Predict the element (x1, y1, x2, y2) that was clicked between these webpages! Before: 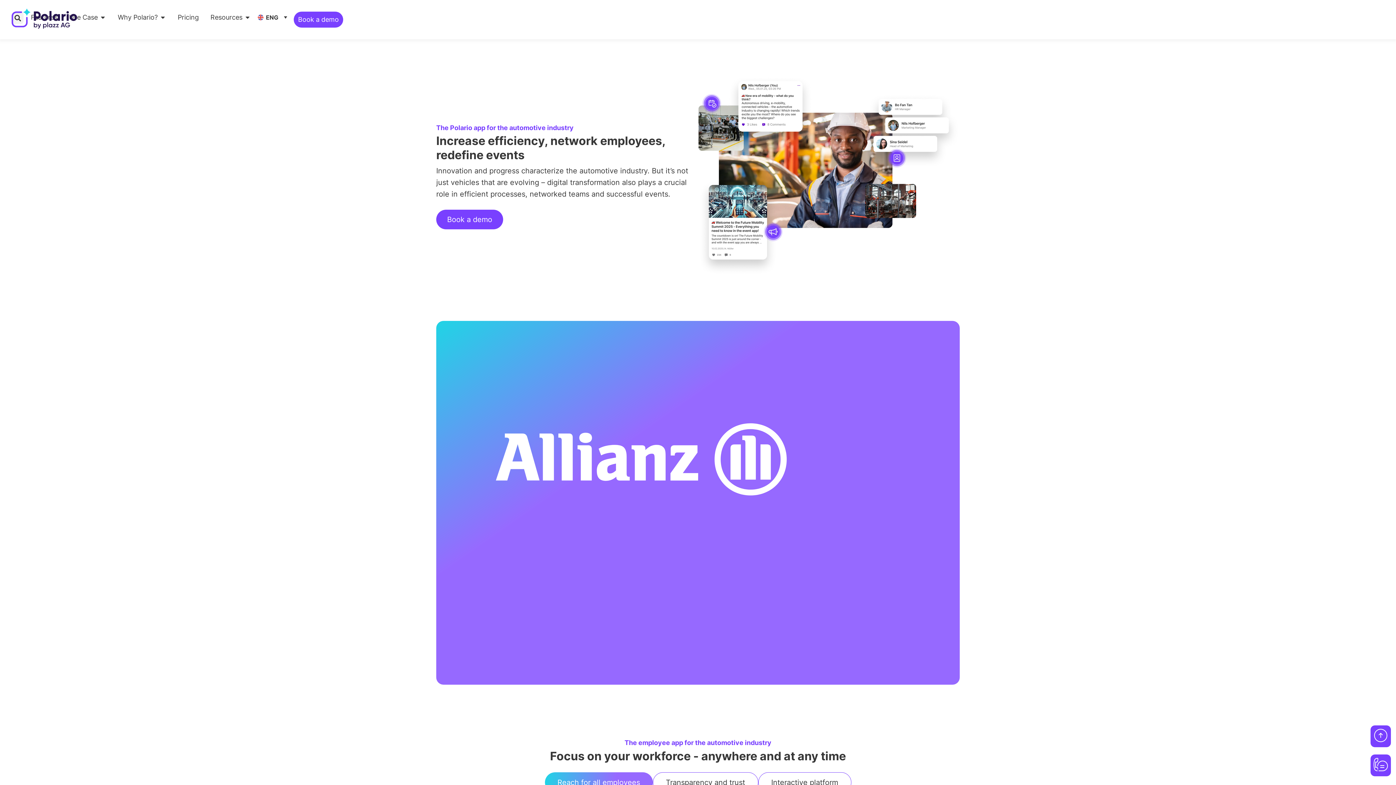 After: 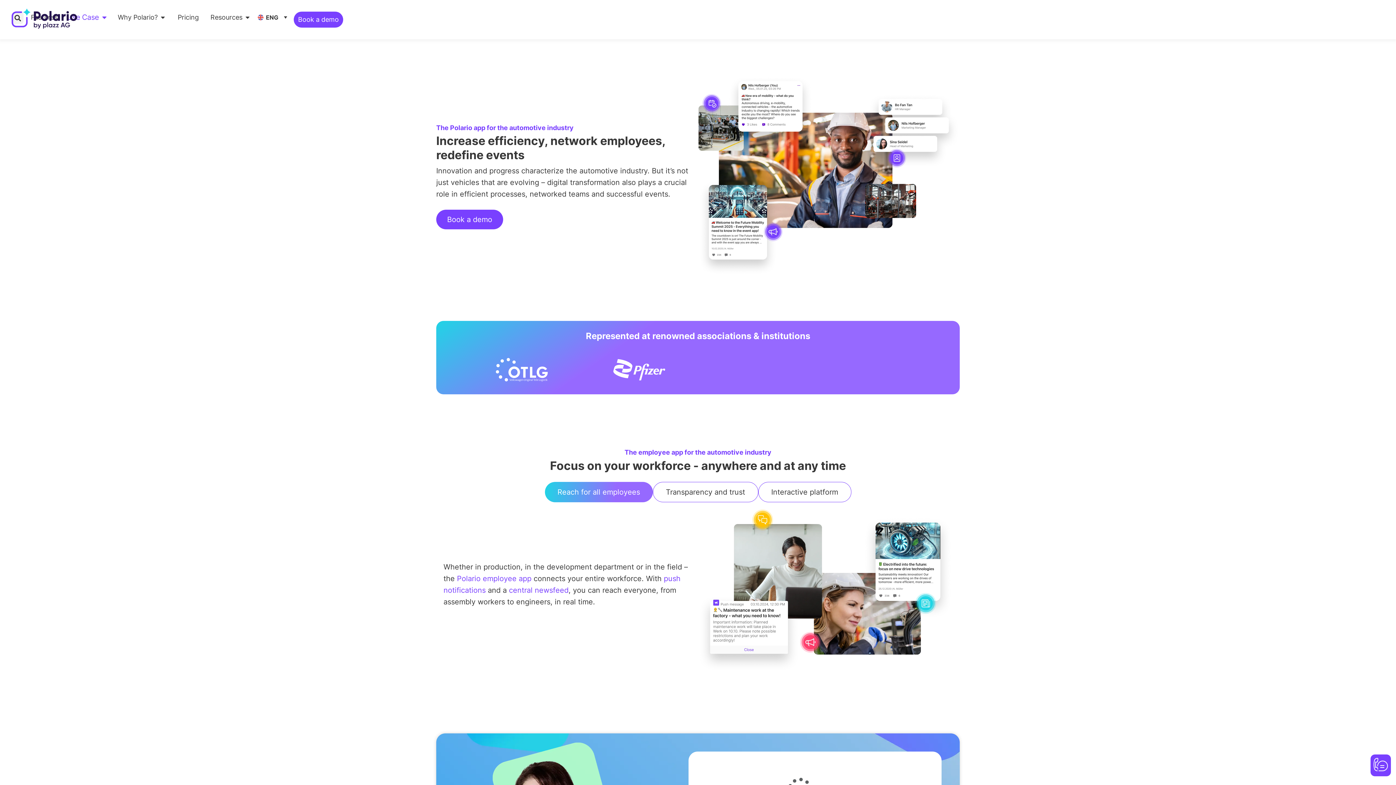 Action: label: Open Use Case bbox: (99, 14, 106, 20)